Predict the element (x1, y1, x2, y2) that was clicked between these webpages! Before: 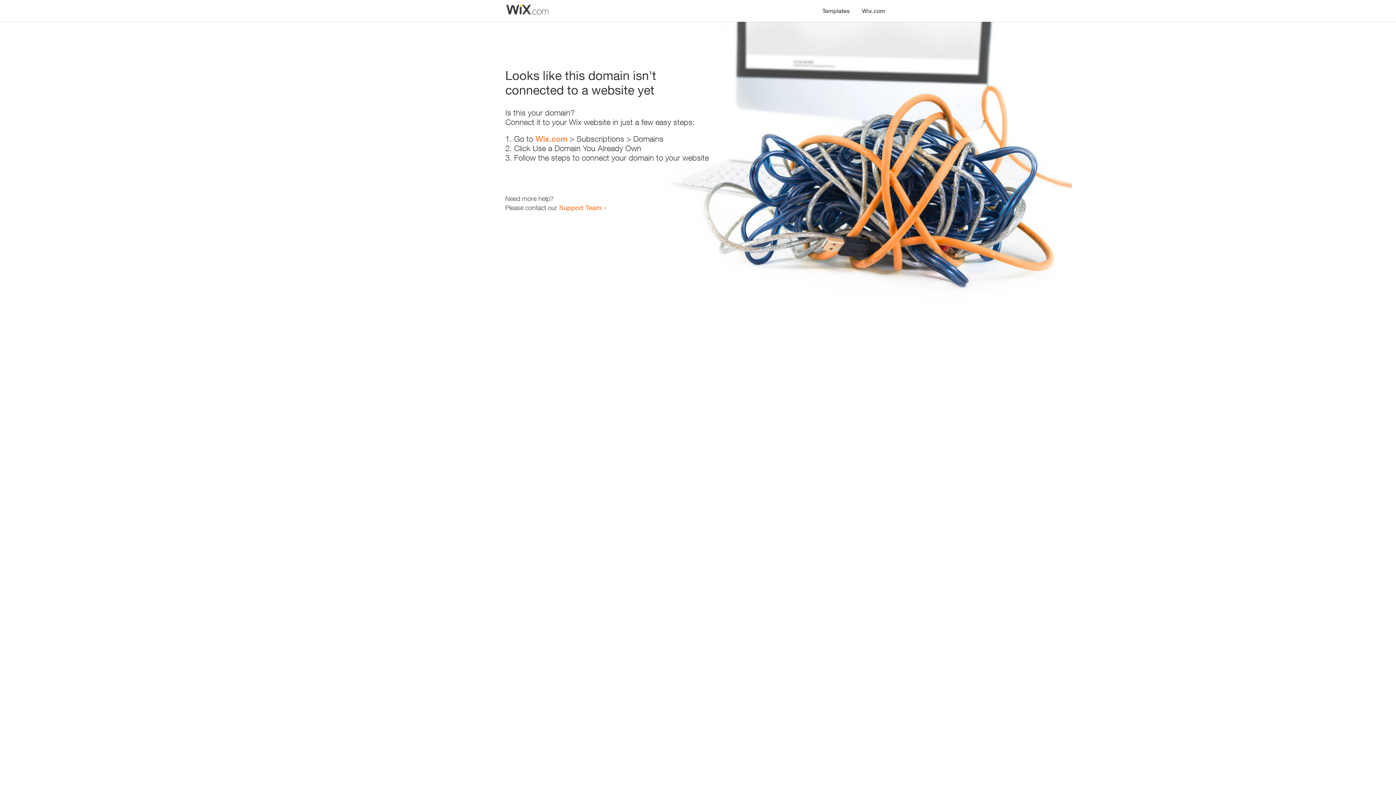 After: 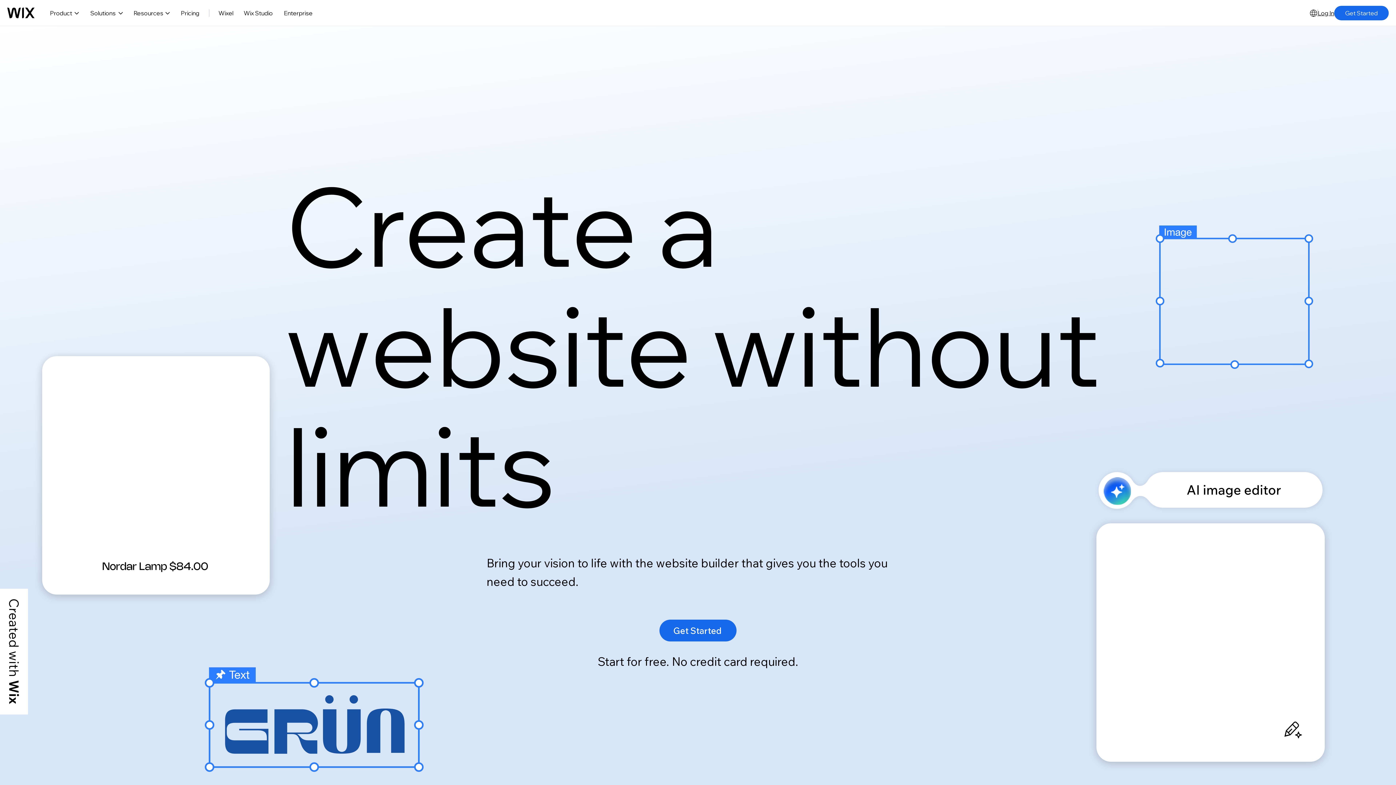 Action: bbox: (856, 0, 890, 14) label: Wix.com